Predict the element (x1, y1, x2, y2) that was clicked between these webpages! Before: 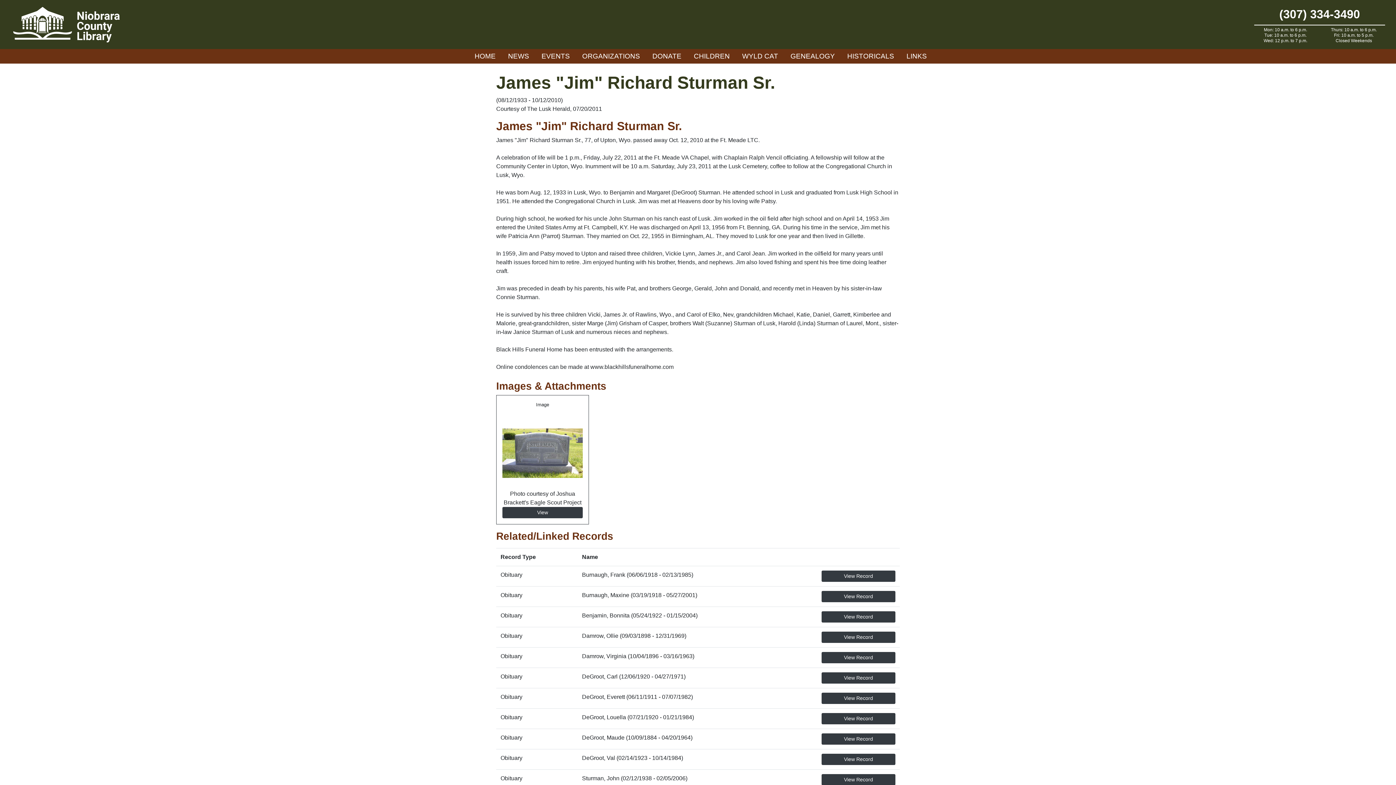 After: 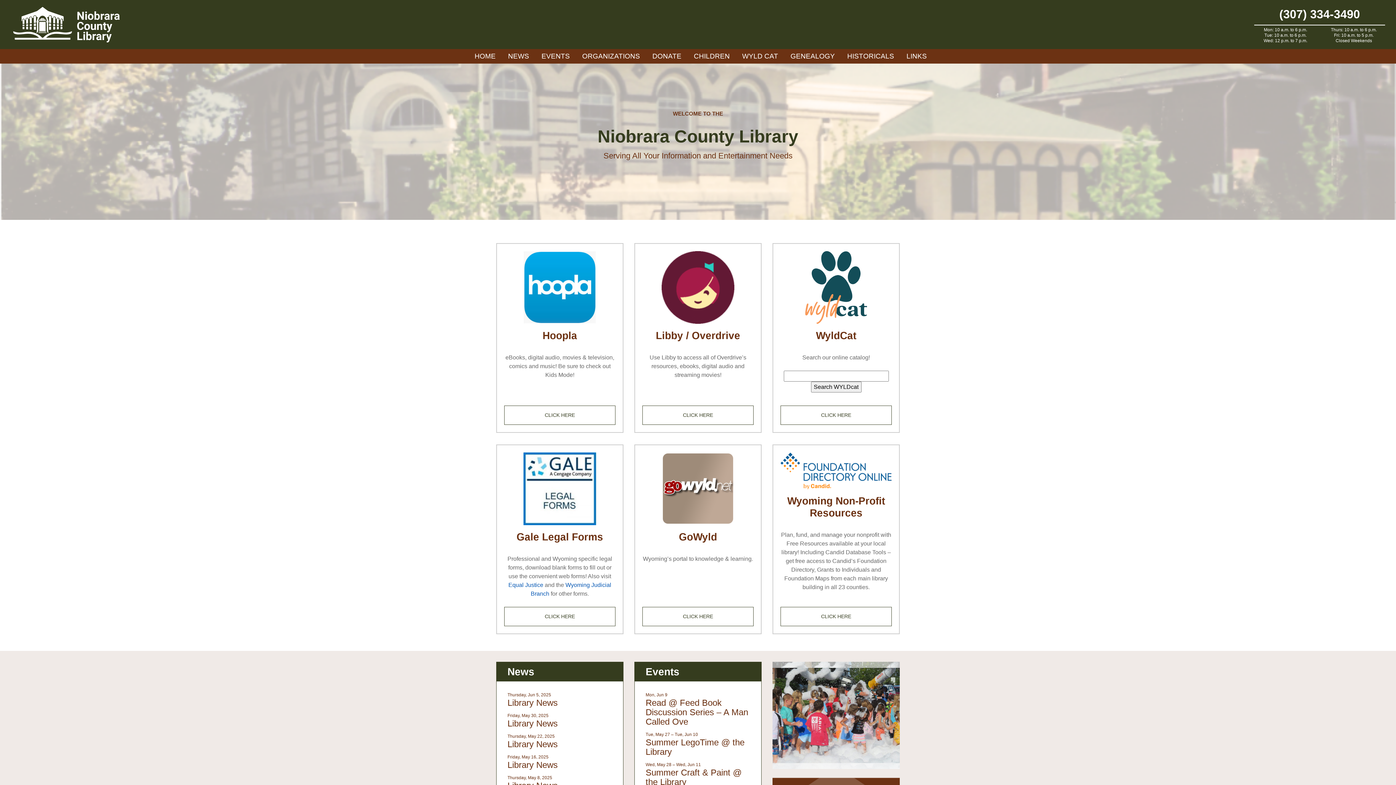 Action: bbox: (469, 49, 501, 63) label: HOME